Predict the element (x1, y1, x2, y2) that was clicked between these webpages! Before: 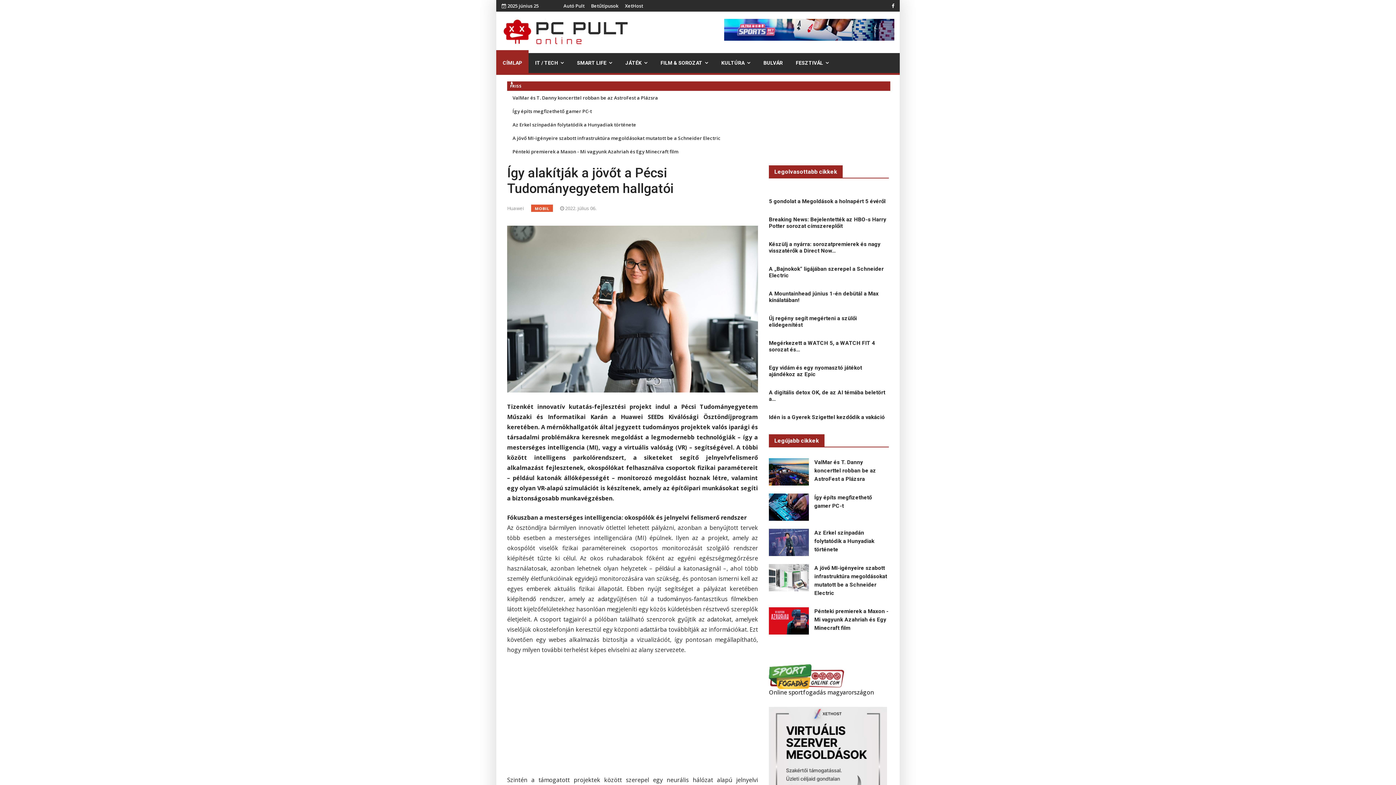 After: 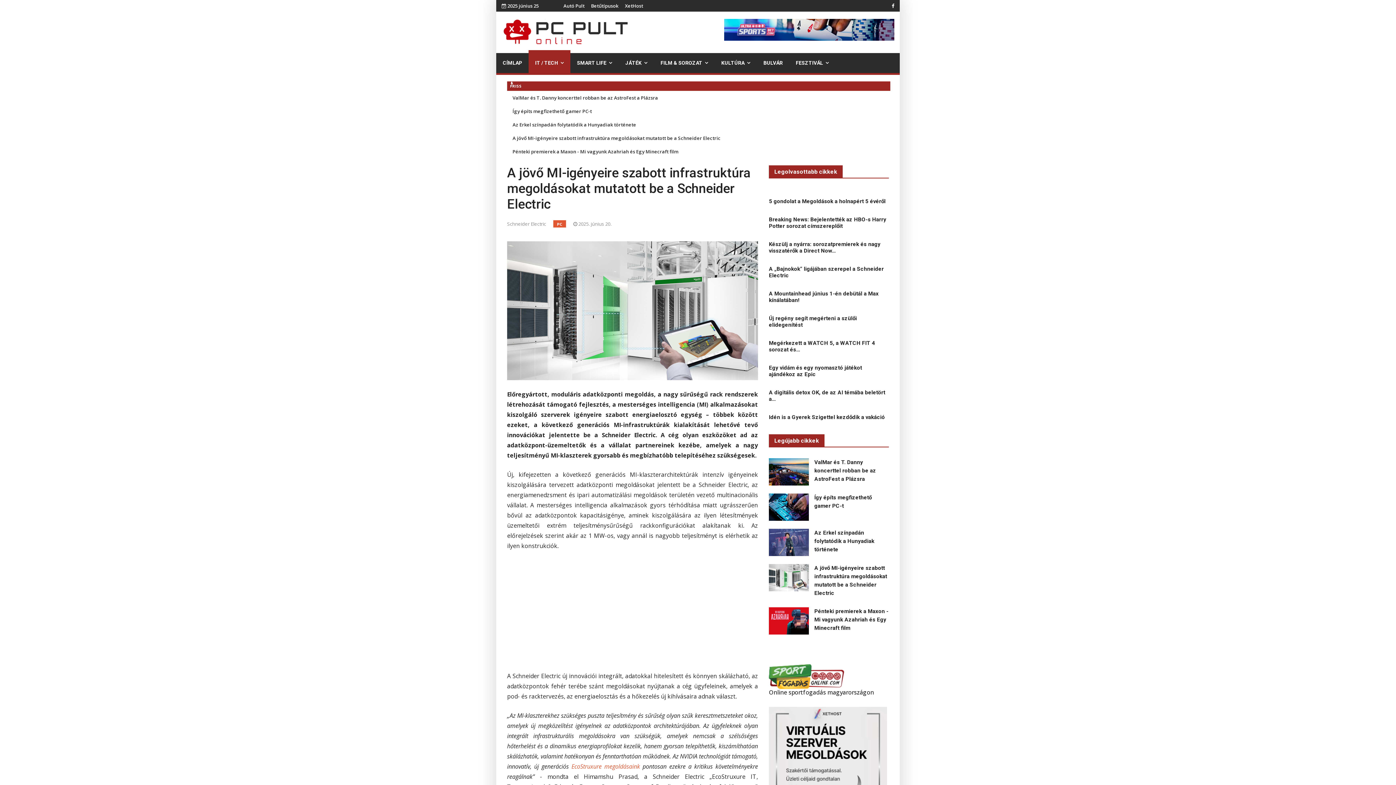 Action: bbox: (769, 564, 809, 591)